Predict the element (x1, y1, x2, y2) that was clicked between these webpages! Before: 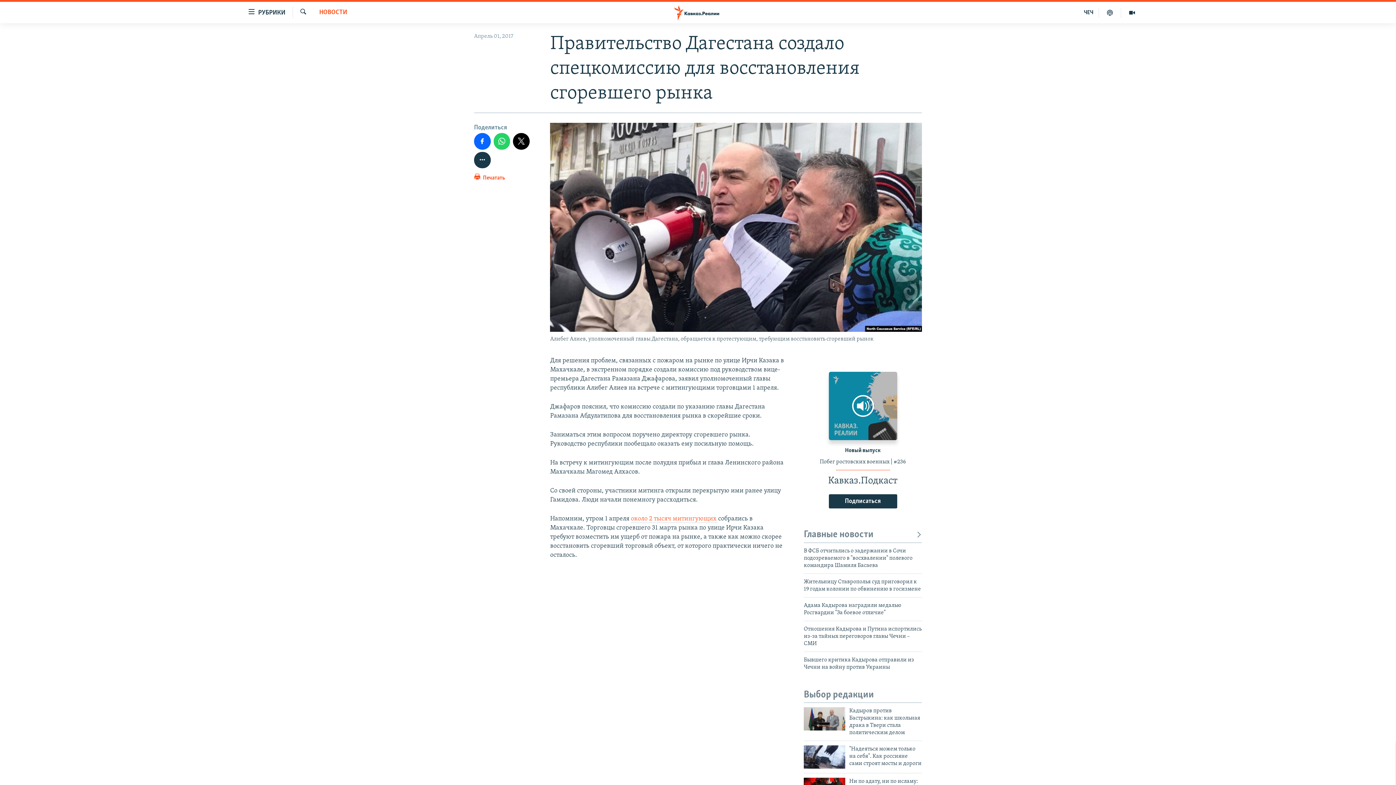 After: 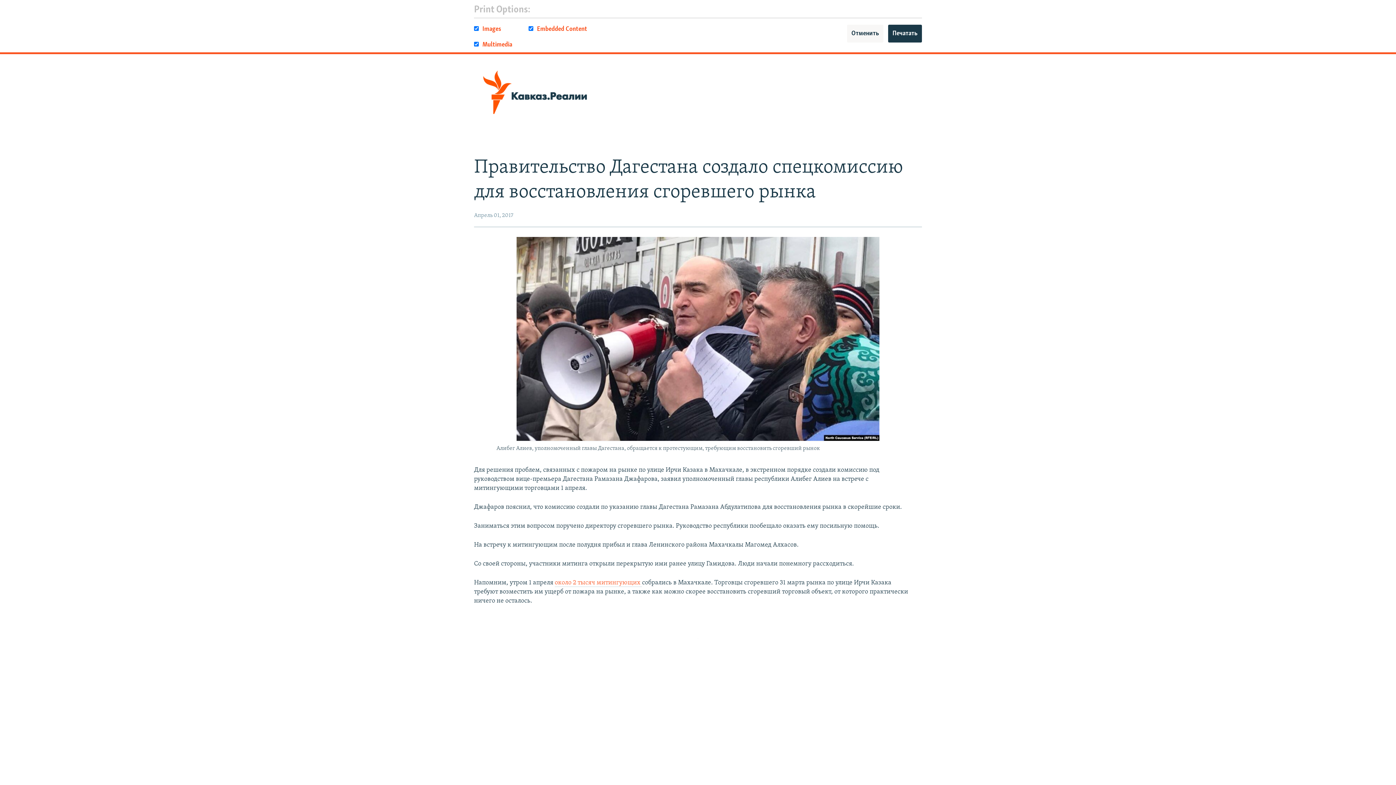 Action: bbox: (474, 172, 505, 186) label:  Печатать